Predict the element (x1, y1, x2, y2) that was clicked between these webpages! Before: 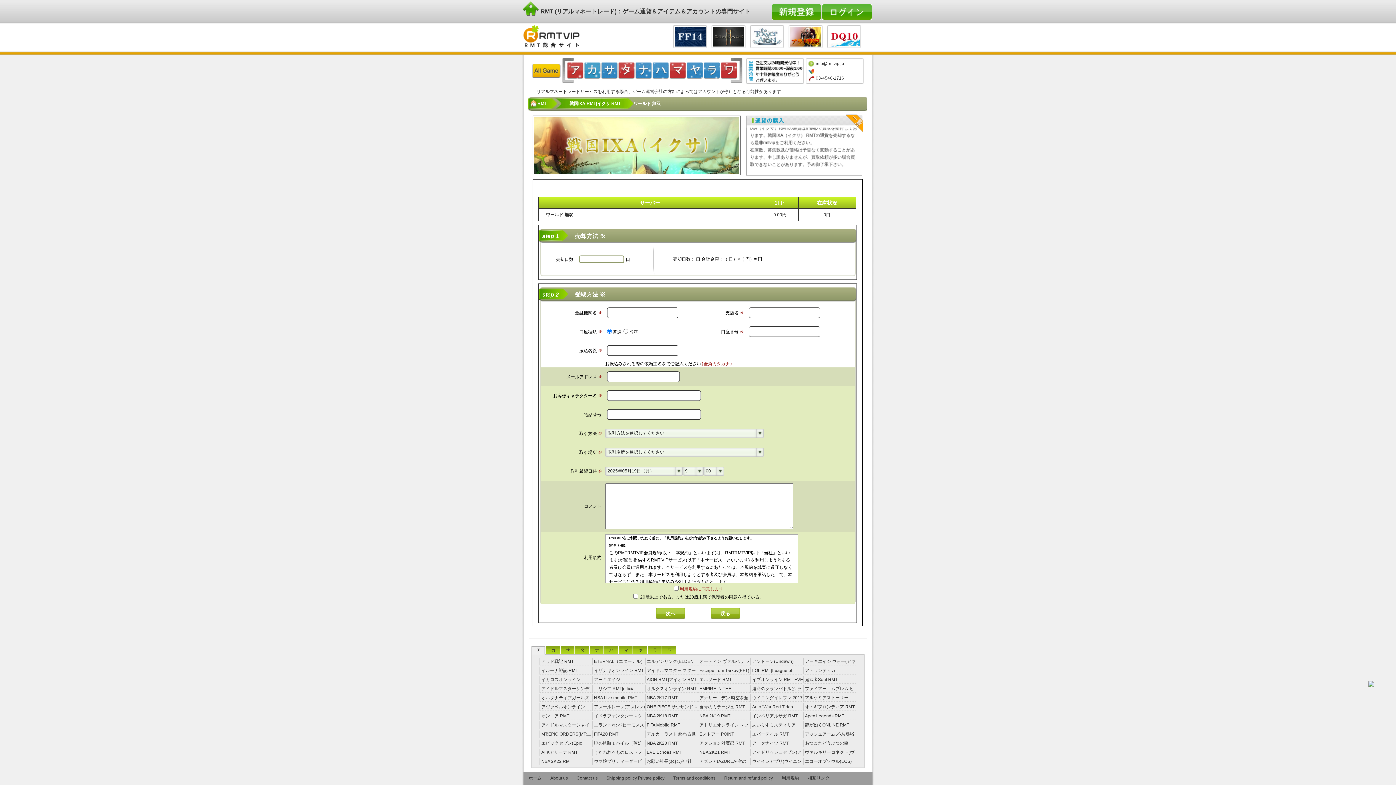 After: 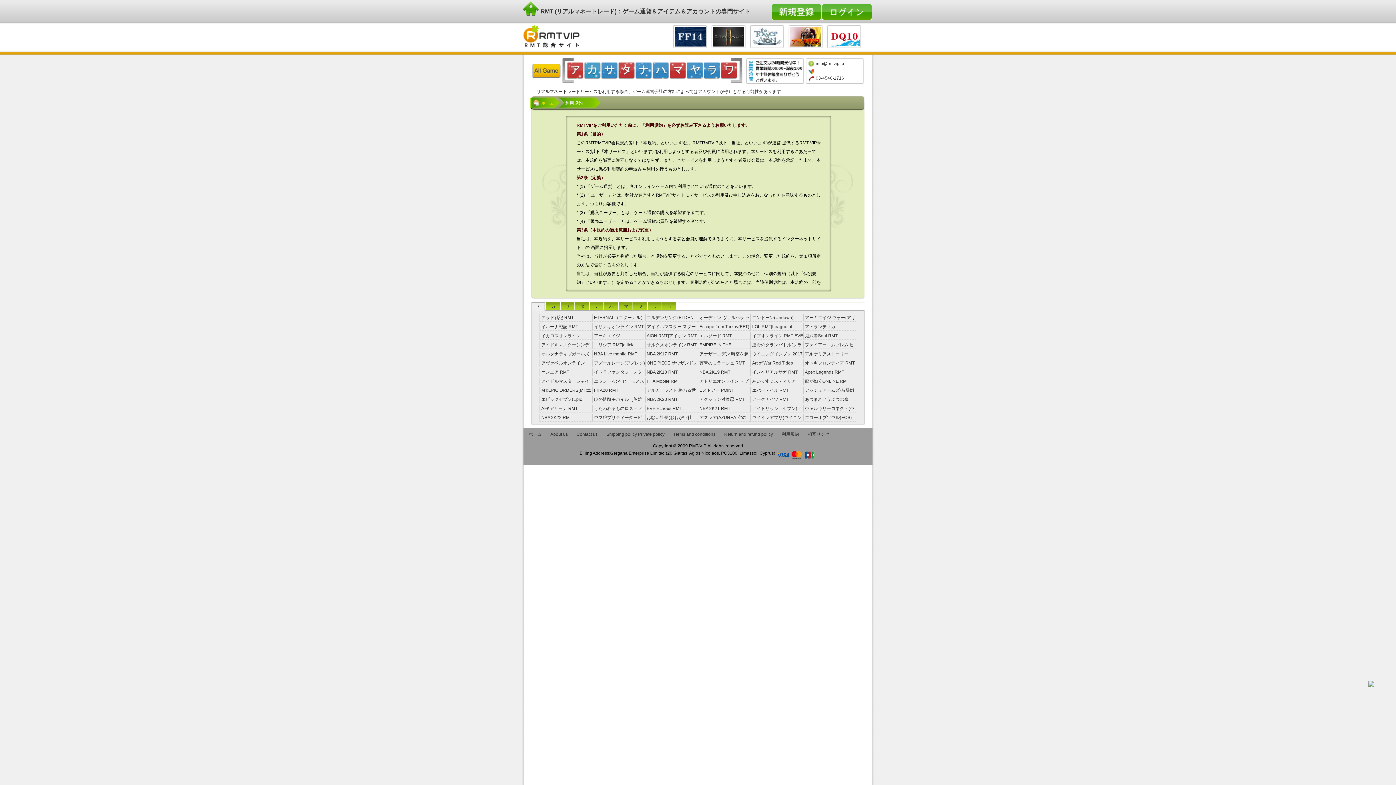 Action: label: 利用規約 bbox: (781, 772, 799, 784)